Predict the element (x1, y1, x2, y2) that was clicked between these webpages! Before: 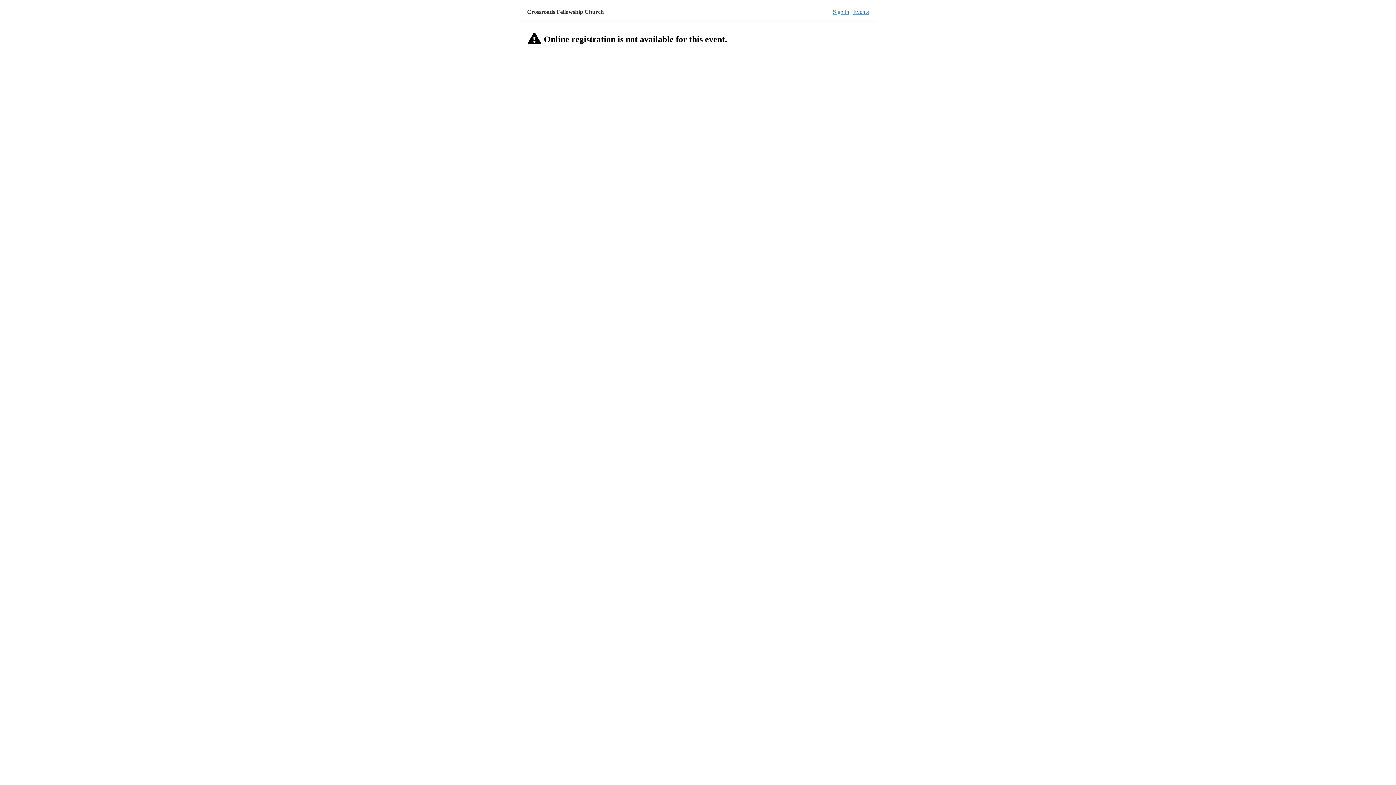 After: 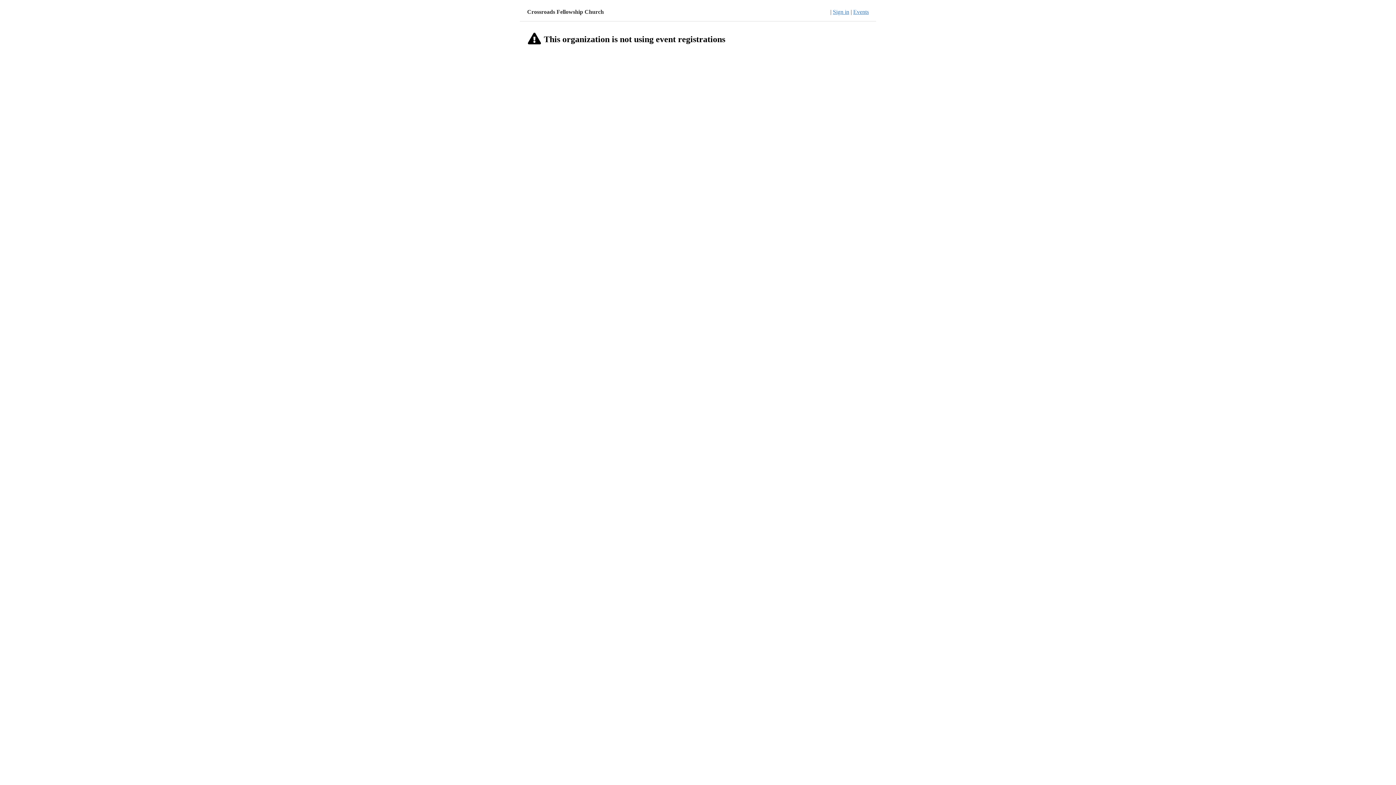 Action: label: Events bbox: (853, 8, 869, 14)